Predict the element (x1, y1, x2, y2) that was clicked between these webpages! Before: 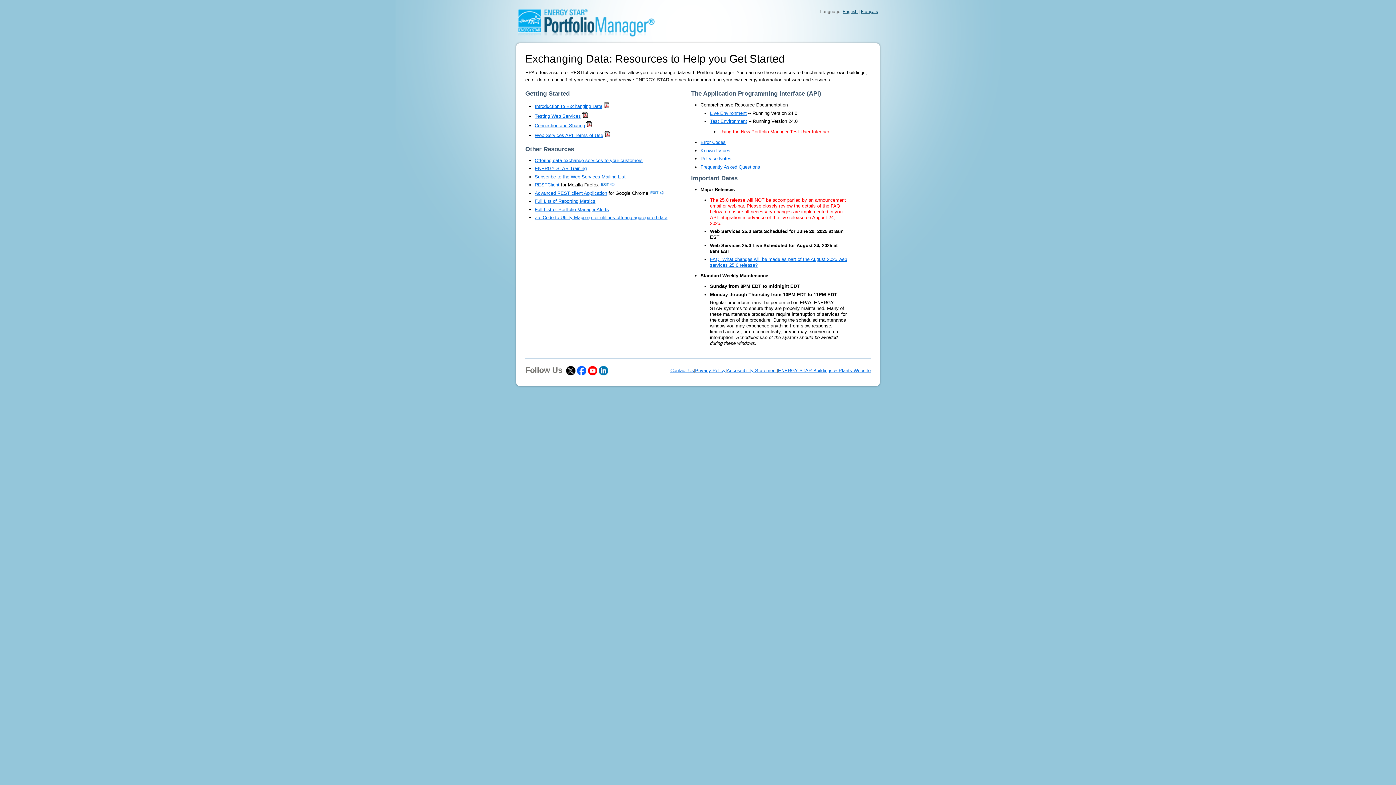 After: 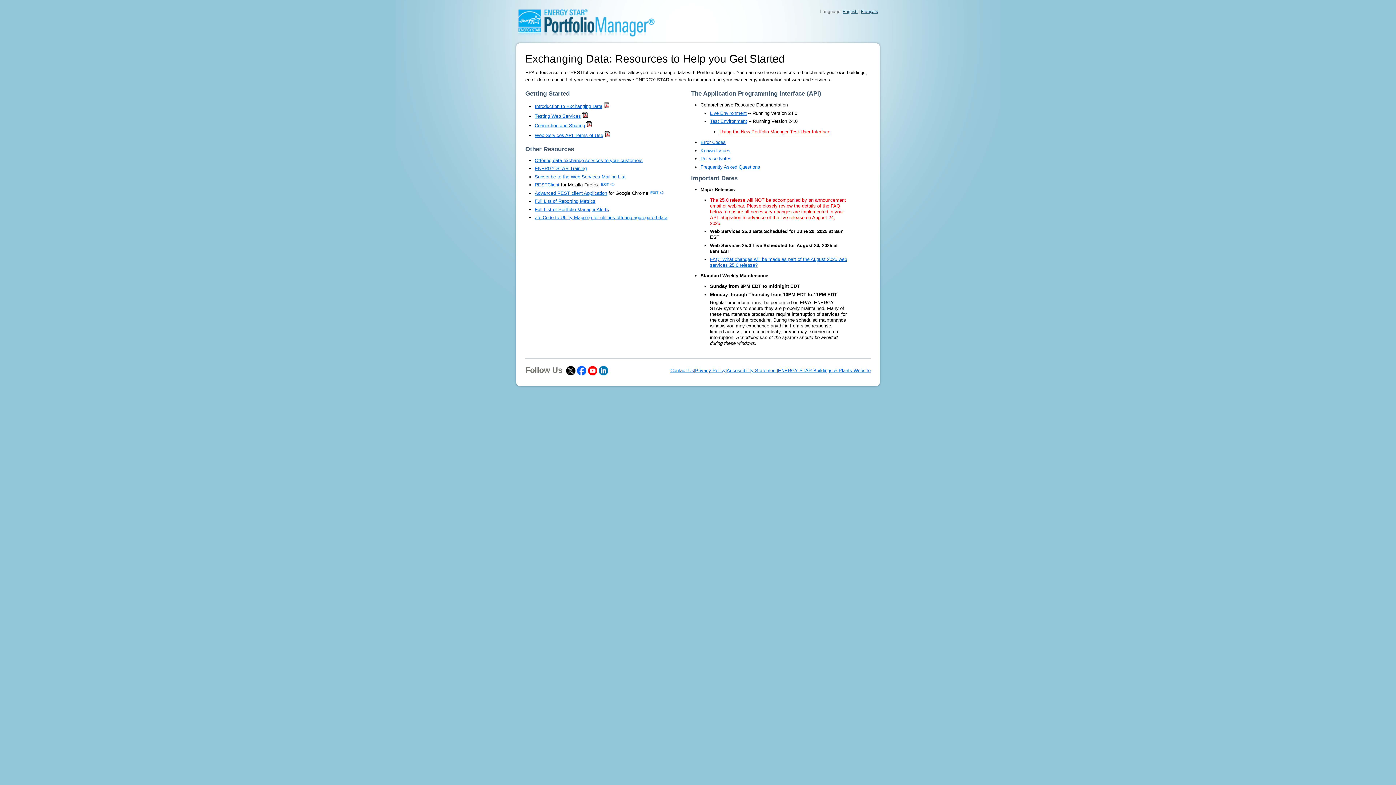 Action: bbox: (598, 367, 608, 373)